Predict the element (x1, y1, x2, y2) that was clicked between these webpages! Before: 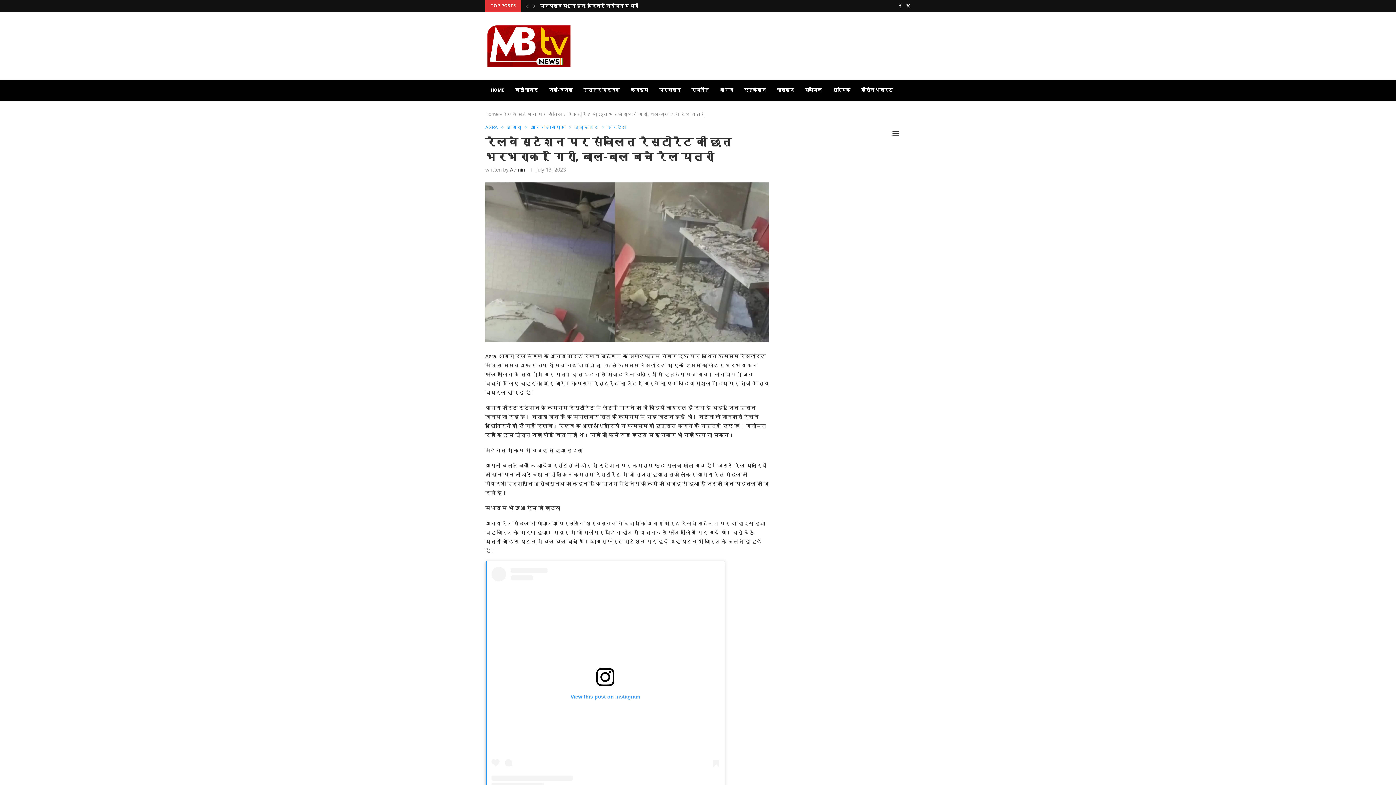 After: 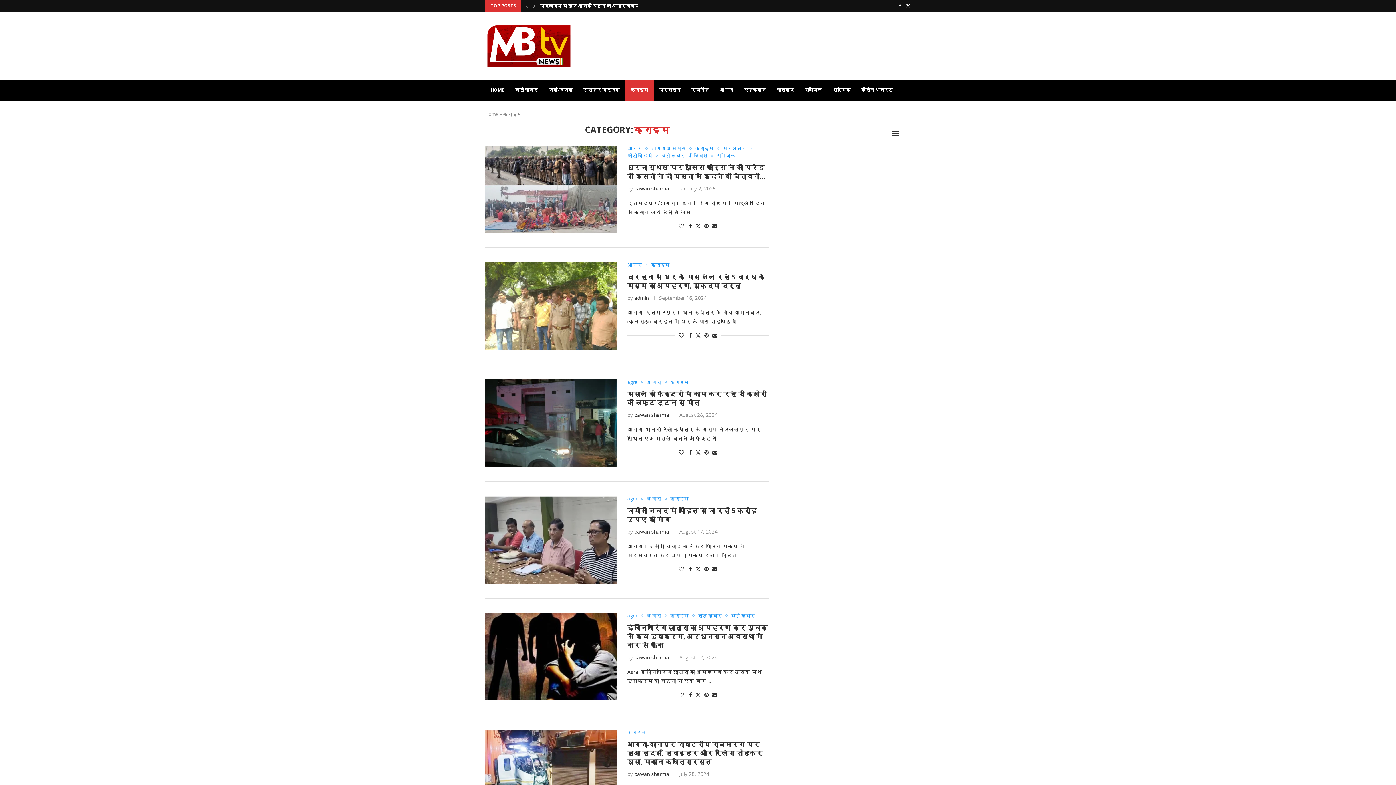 Action: label: क्राइम bbox: (625, 79, 653, 101)